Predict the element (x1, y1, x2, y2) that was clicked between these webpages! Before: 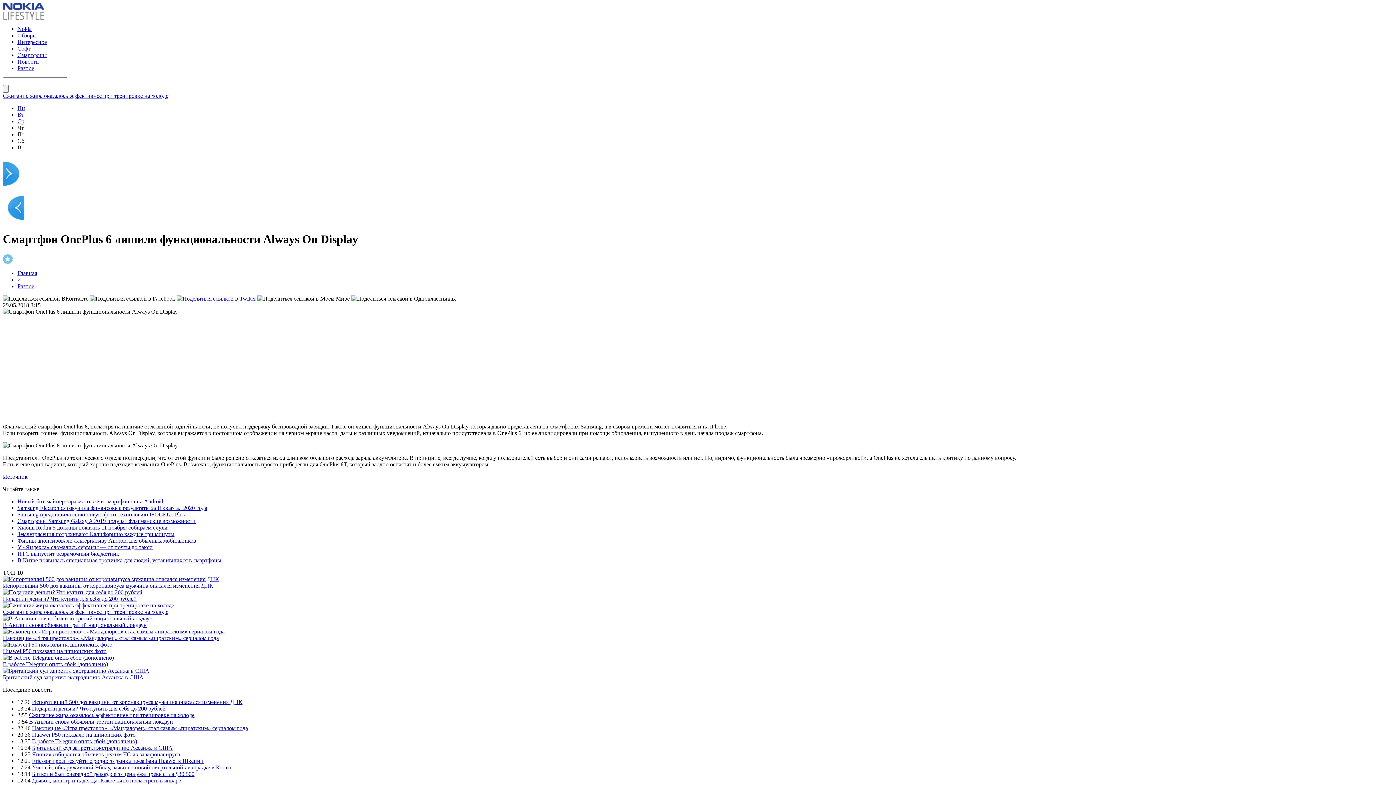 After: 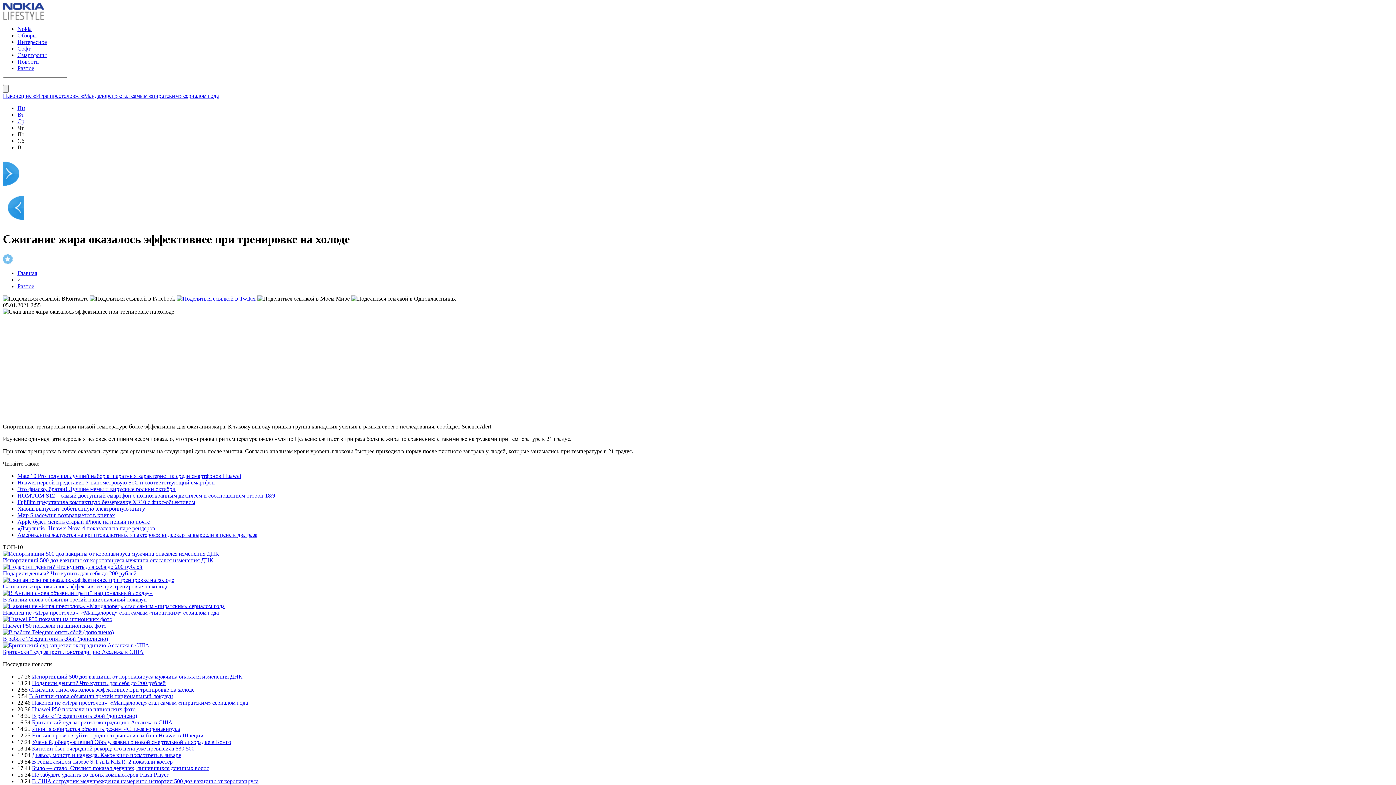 Action: label: Сжигание жира оказалось эффективнее при тренировке на холоде bbox: (2, 609, 168, 615)